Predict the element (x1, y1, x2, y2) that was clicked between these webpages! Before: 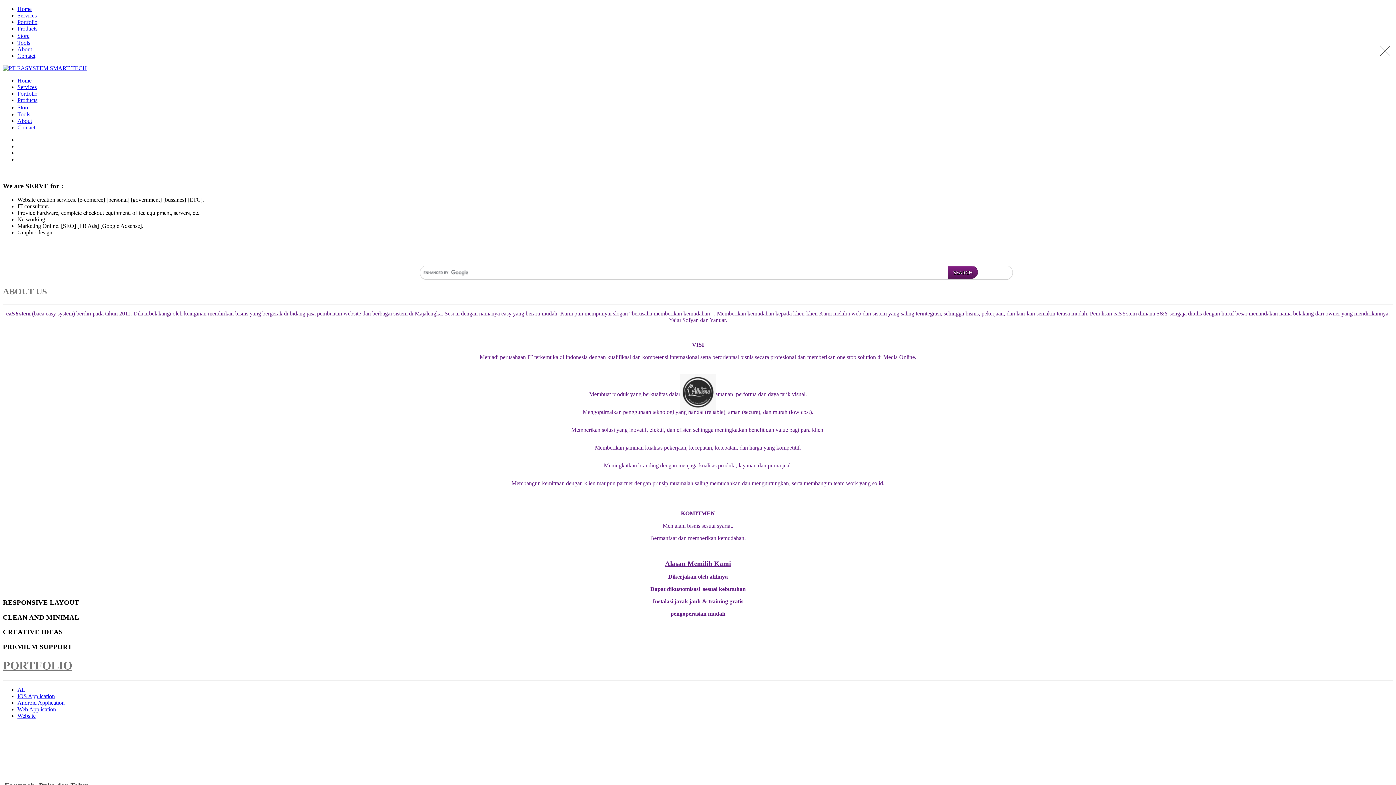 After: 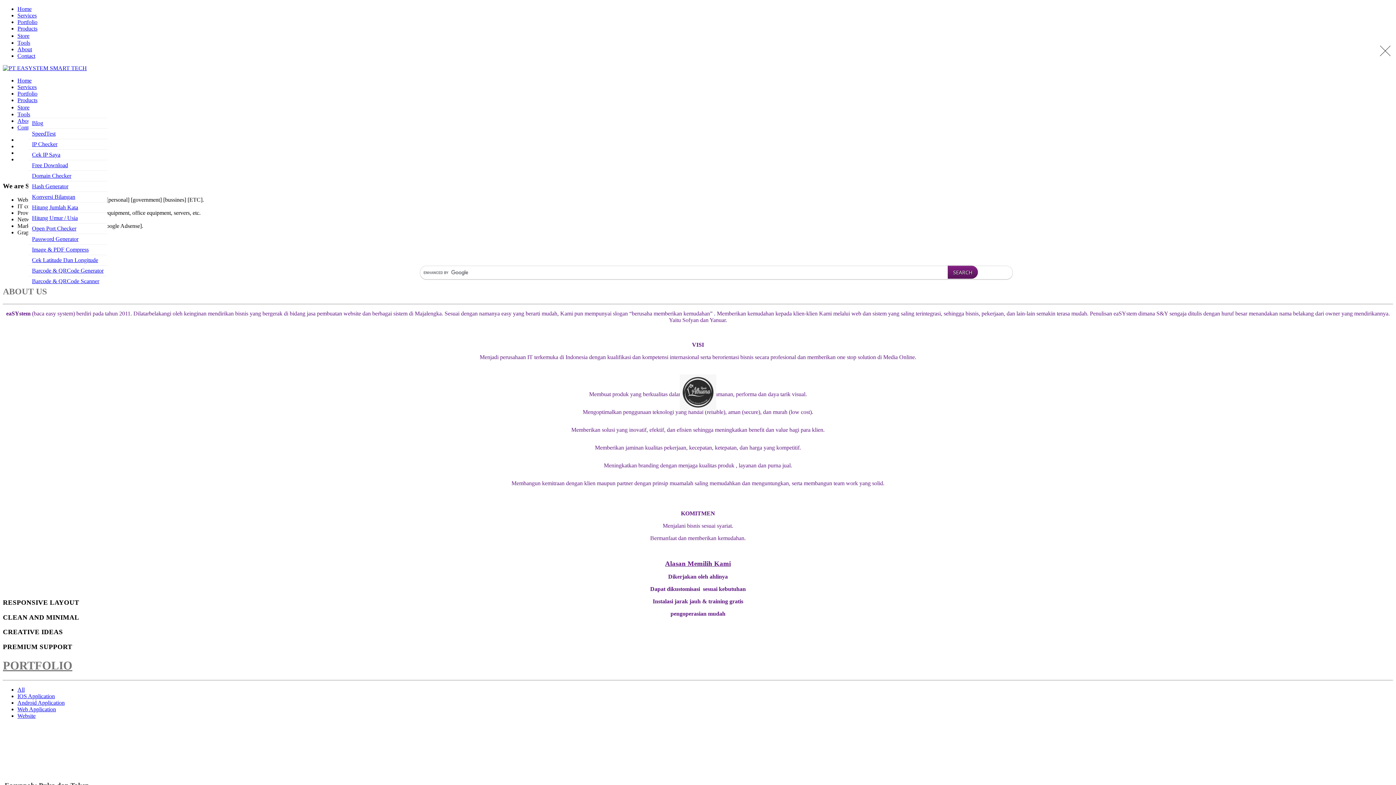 Action: bbox: (17, 111, 30, 117) label: Tools